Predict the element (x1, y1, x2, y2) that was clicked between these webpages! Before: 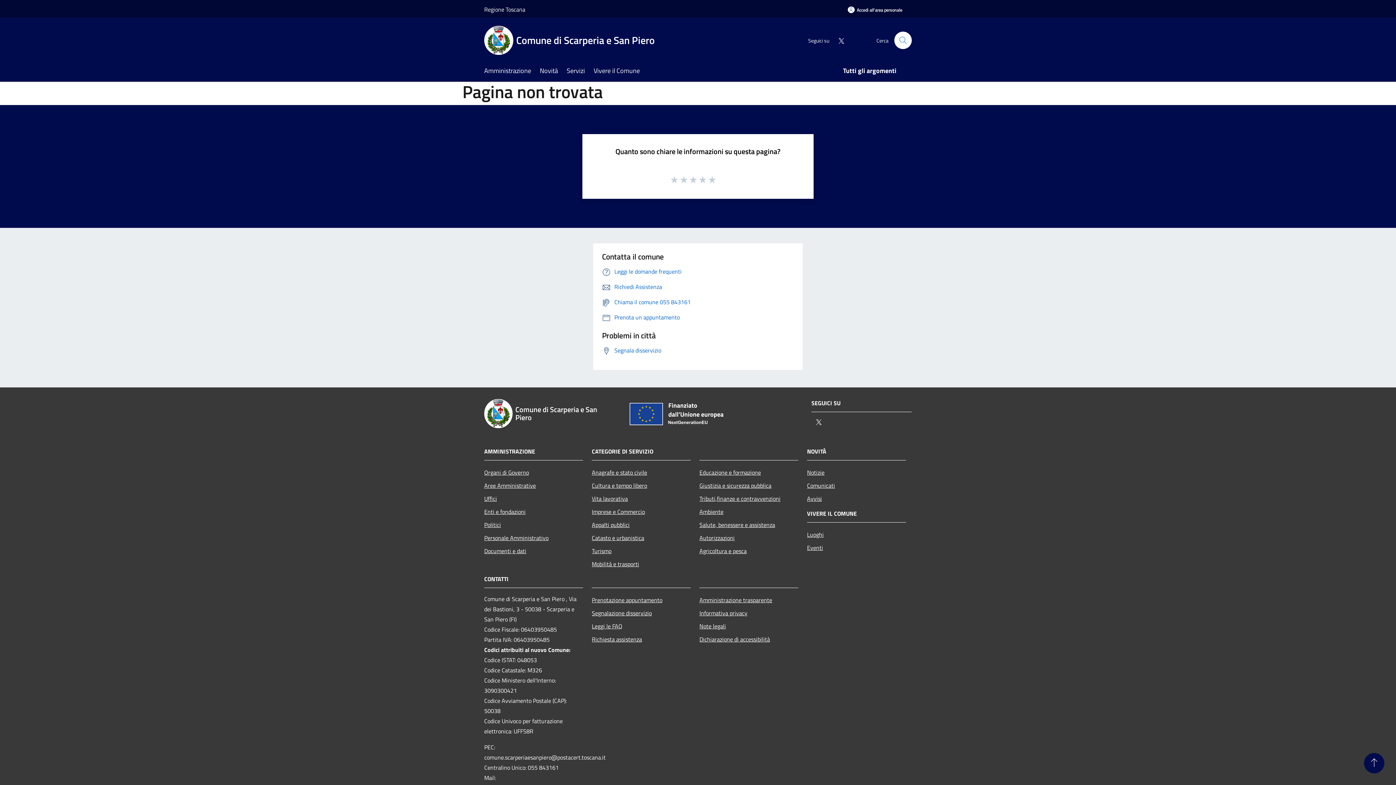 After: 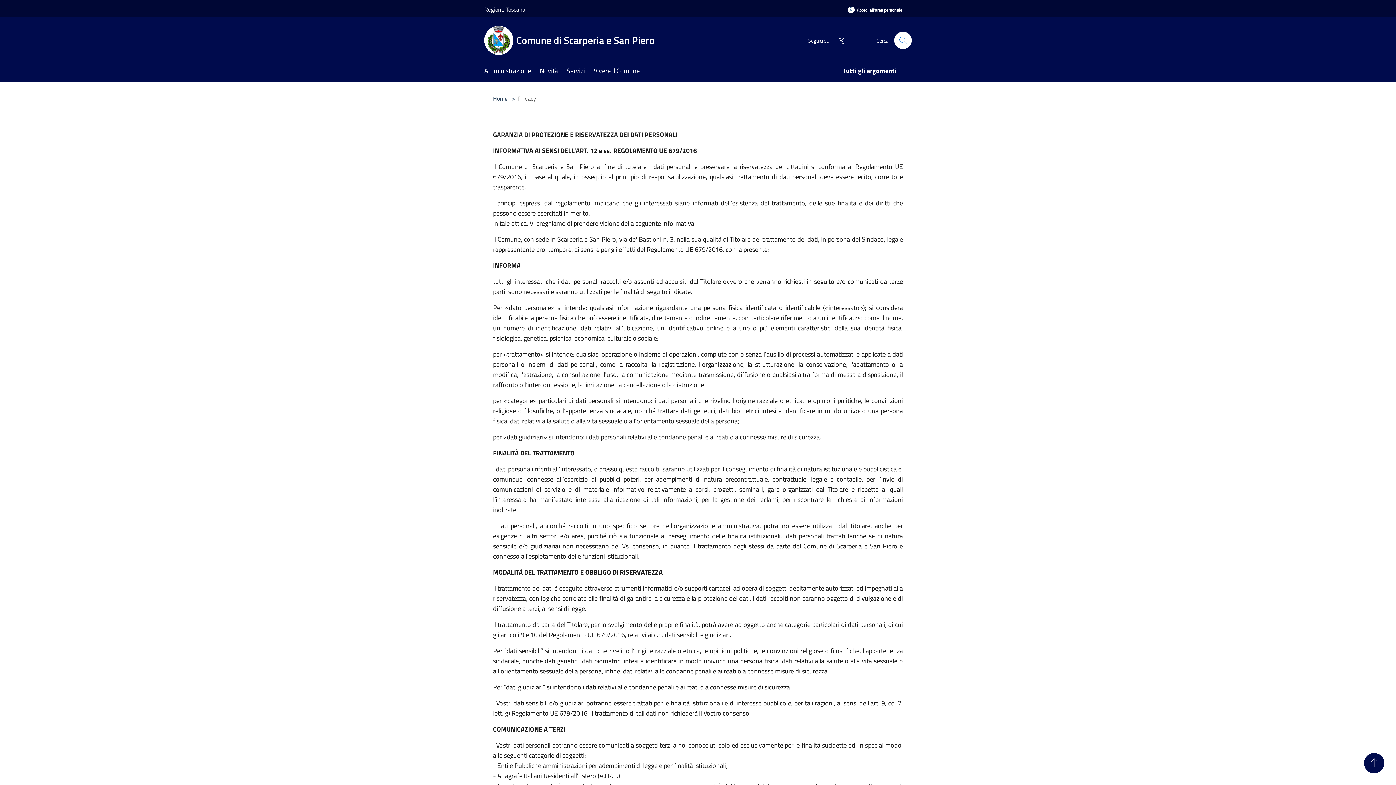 Action: bbox: (699, 606, 798, 619) label: Informativa privacy